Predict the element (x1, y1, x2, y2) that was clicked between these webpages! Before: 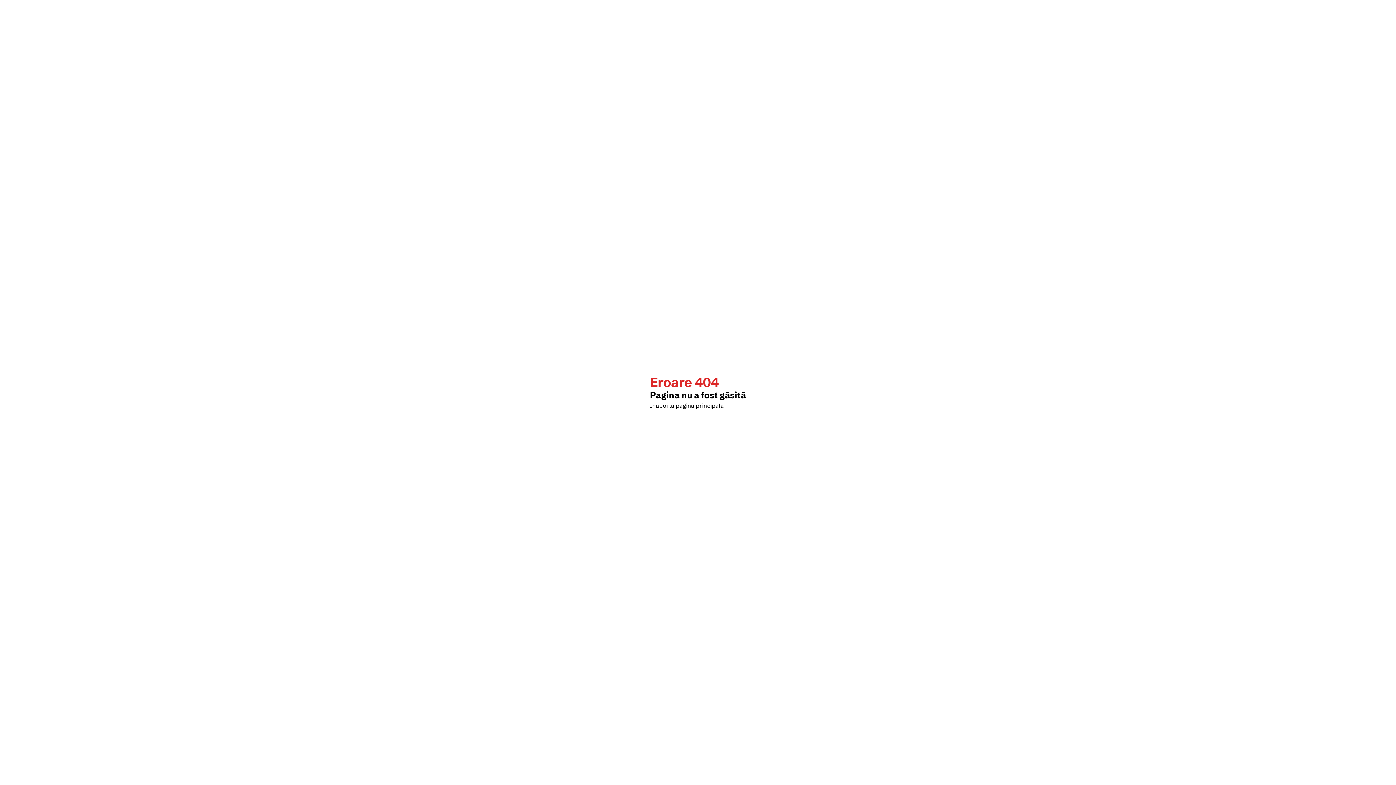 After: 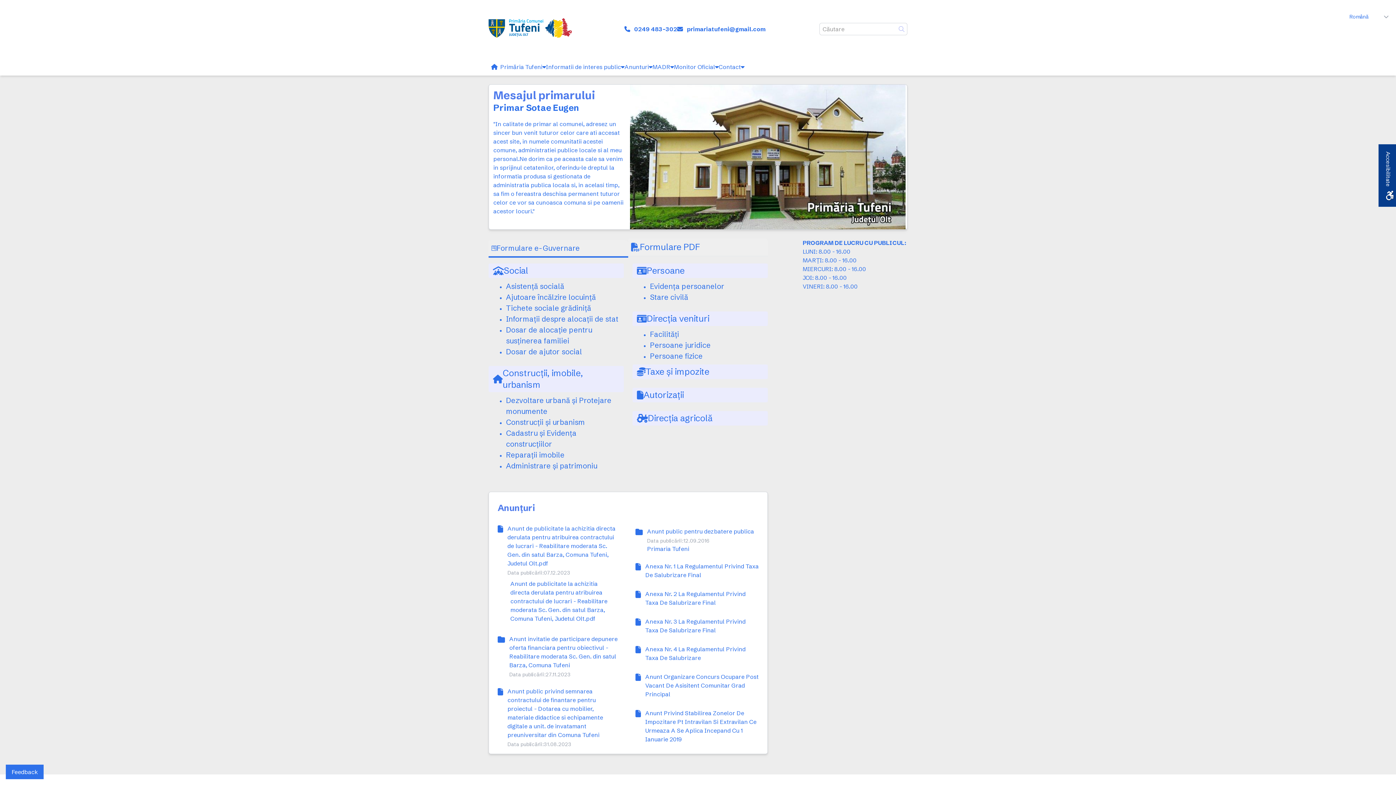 Action: bbox: (650, 401, 746, 410) label: Inapoi la pagina principala